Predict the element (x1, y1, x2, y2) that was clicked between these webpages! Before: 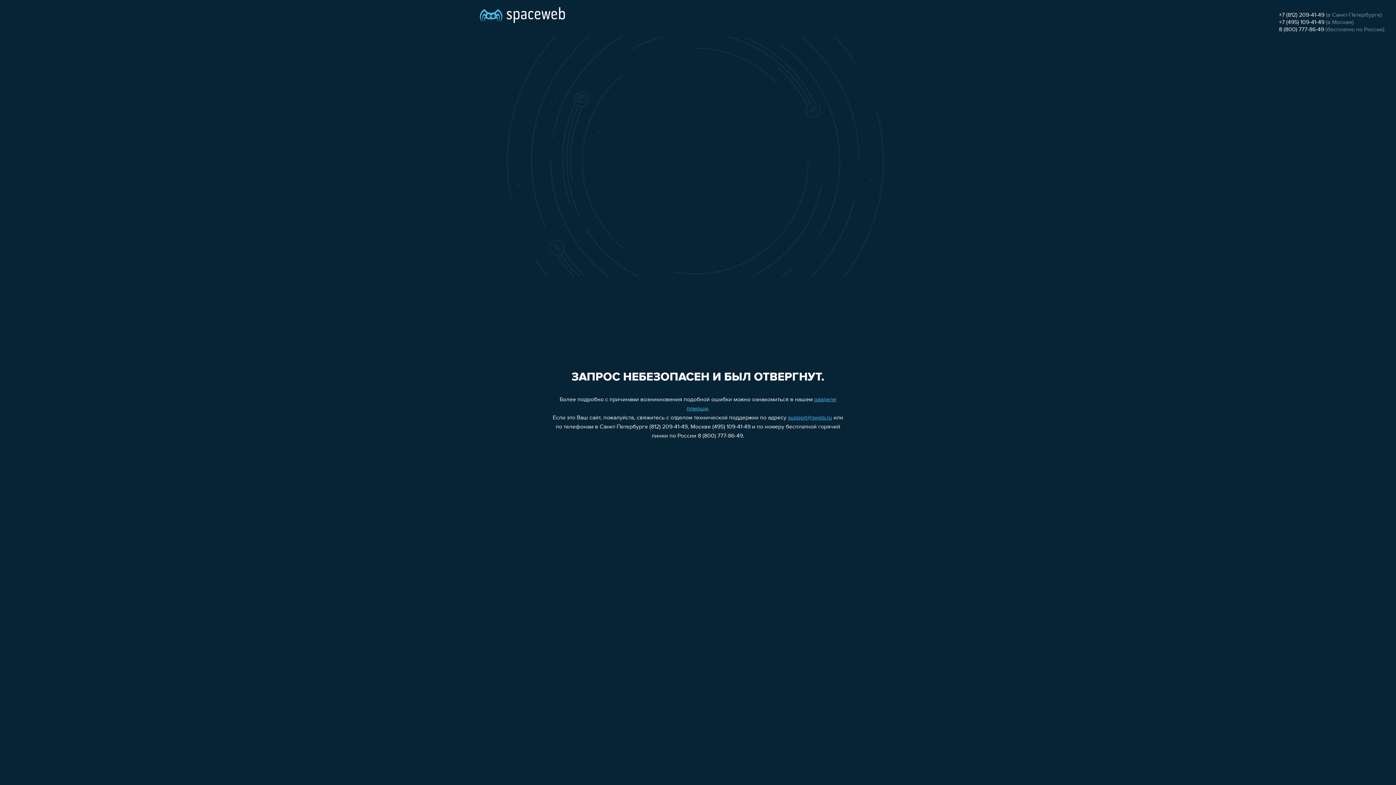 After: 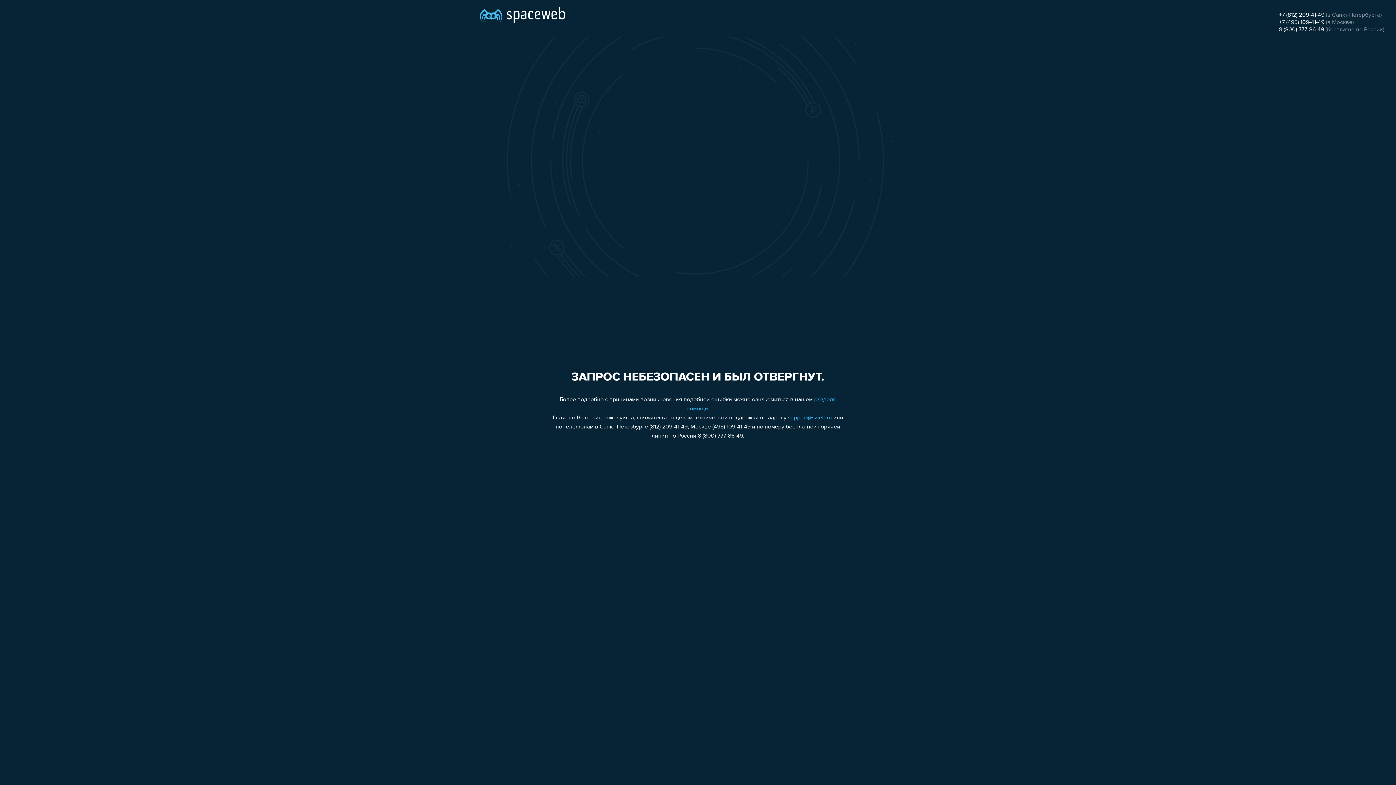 Action: bbox: (1279, 26, 1324, 32) label: 8 (800) 777-86-49